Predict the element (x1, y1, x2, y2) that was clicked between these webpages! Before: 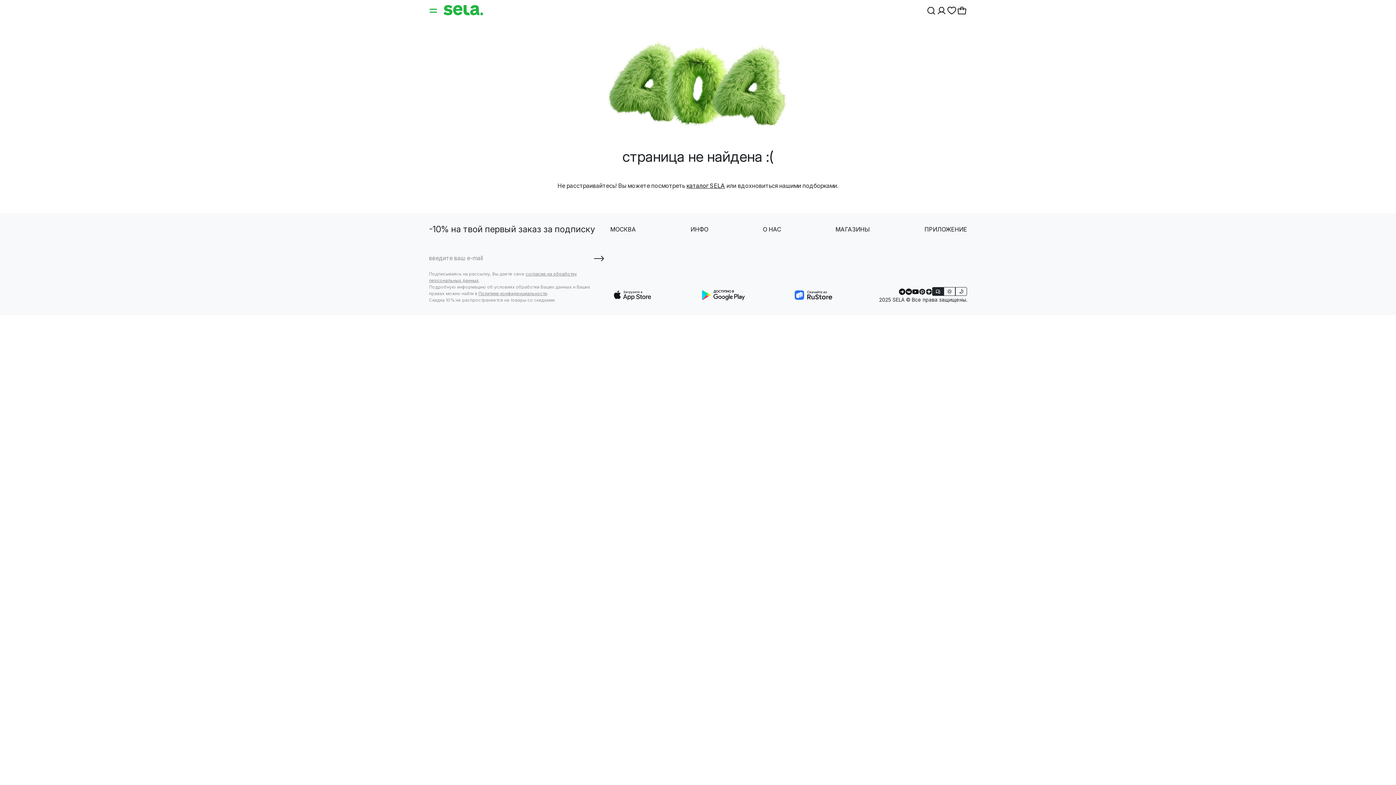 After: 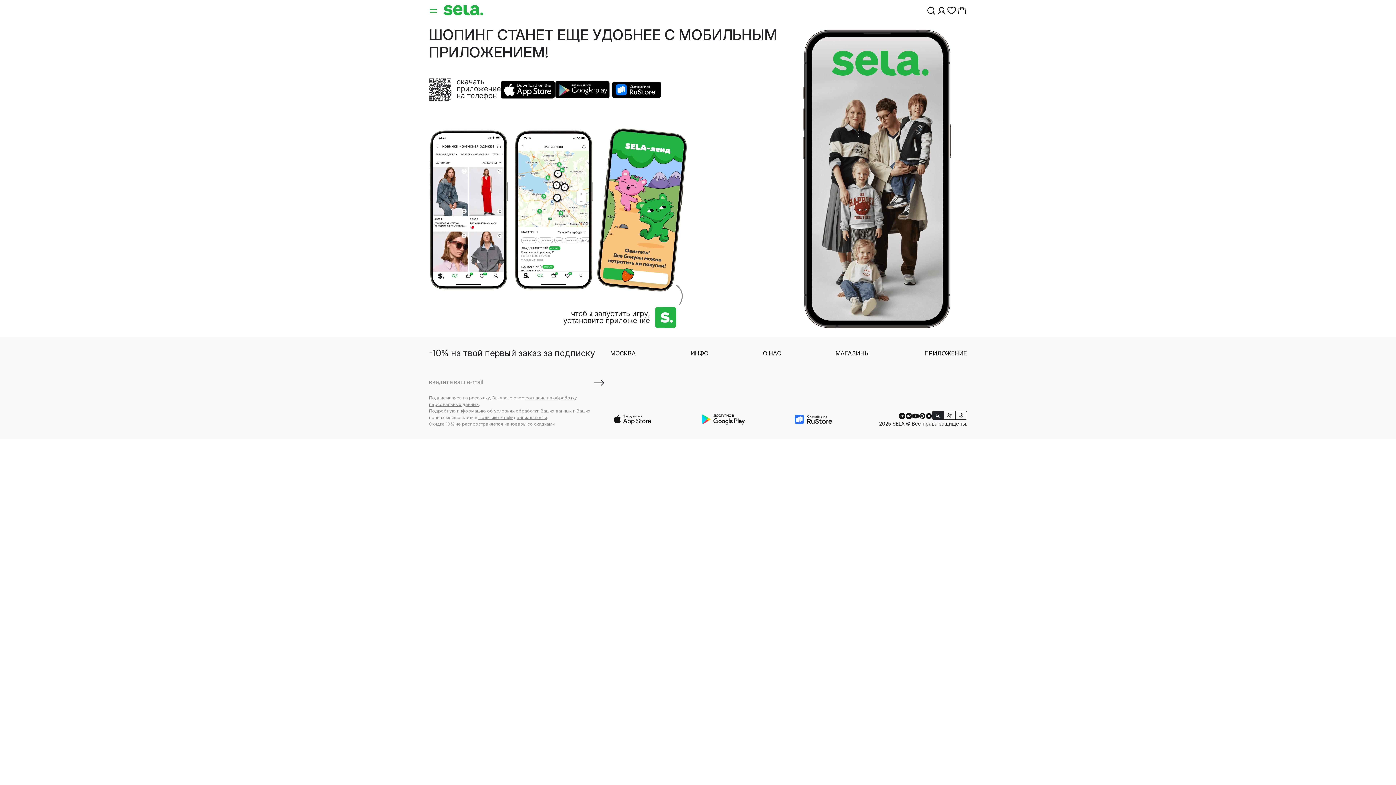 Action: label: ПРИЛОЖЕНИЕ bbox: (924, 224, 967, 233)